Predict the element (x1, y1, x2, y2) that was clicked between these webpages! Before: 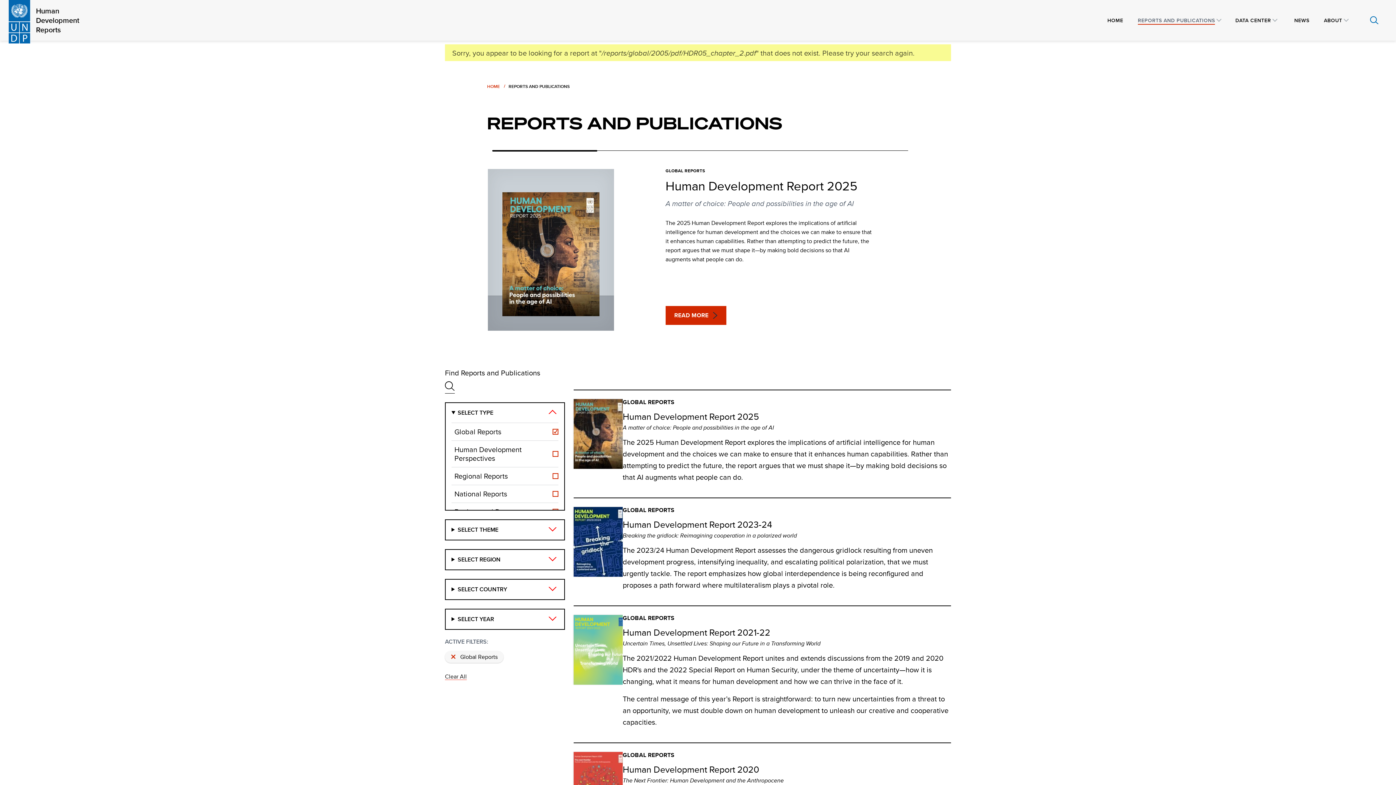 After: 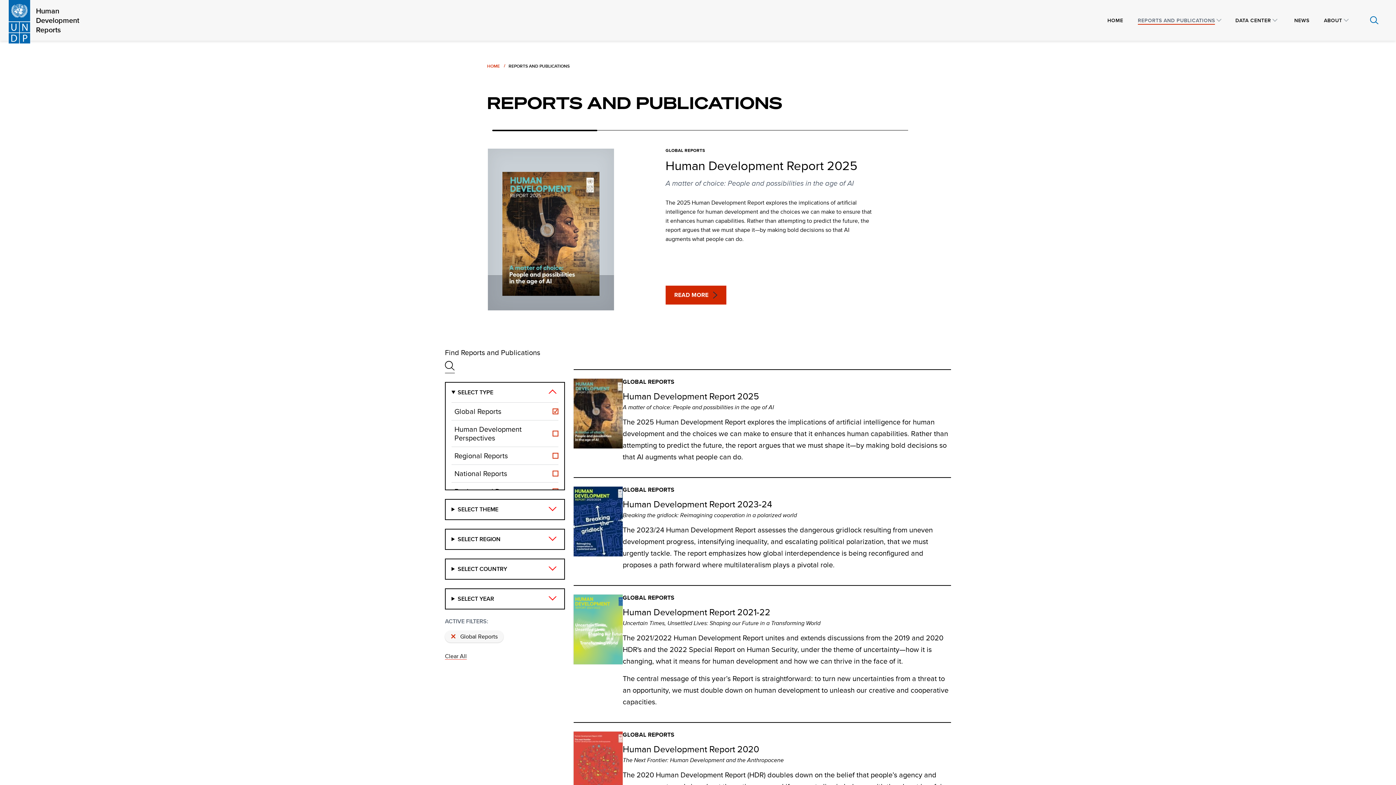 Action: bbox: (1132, 0, 1229, 40) label: Reports and Publications